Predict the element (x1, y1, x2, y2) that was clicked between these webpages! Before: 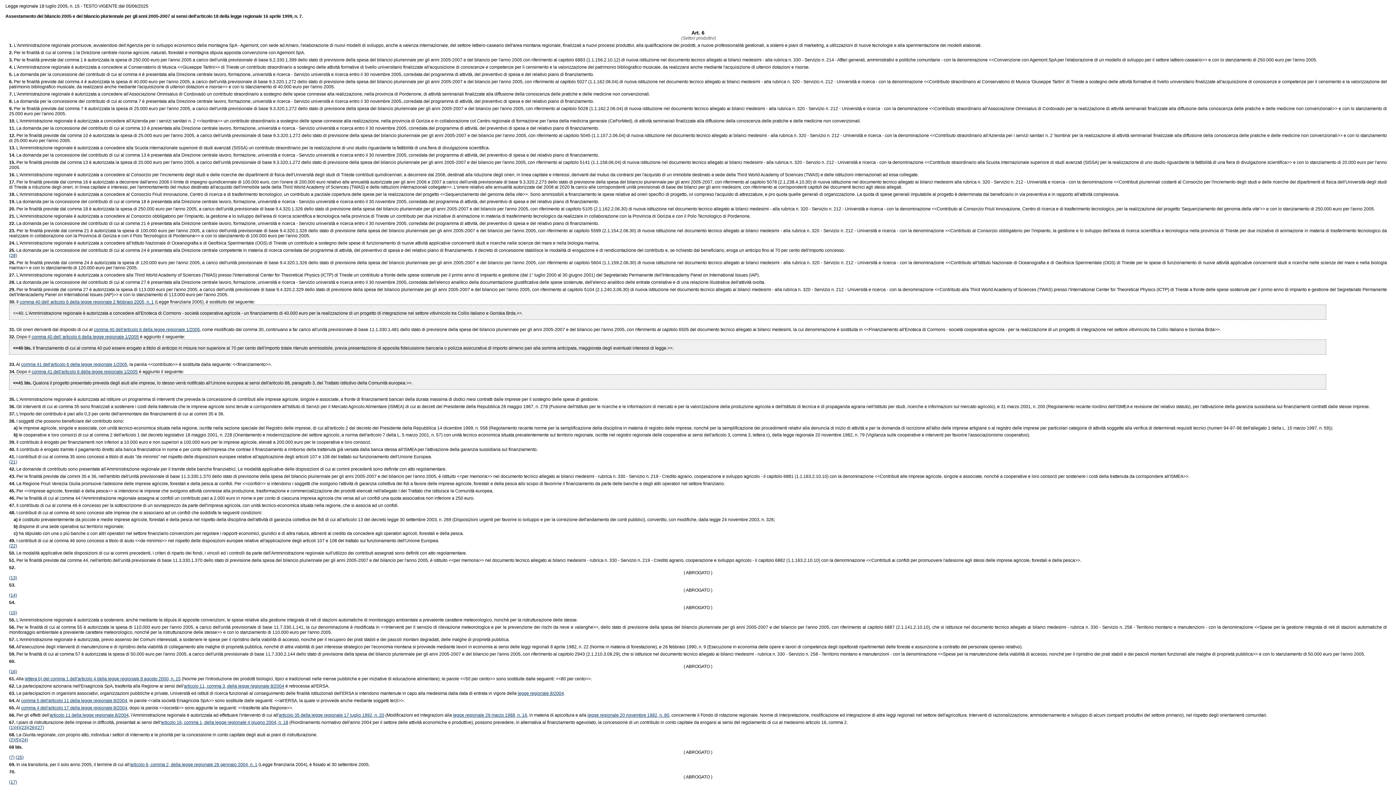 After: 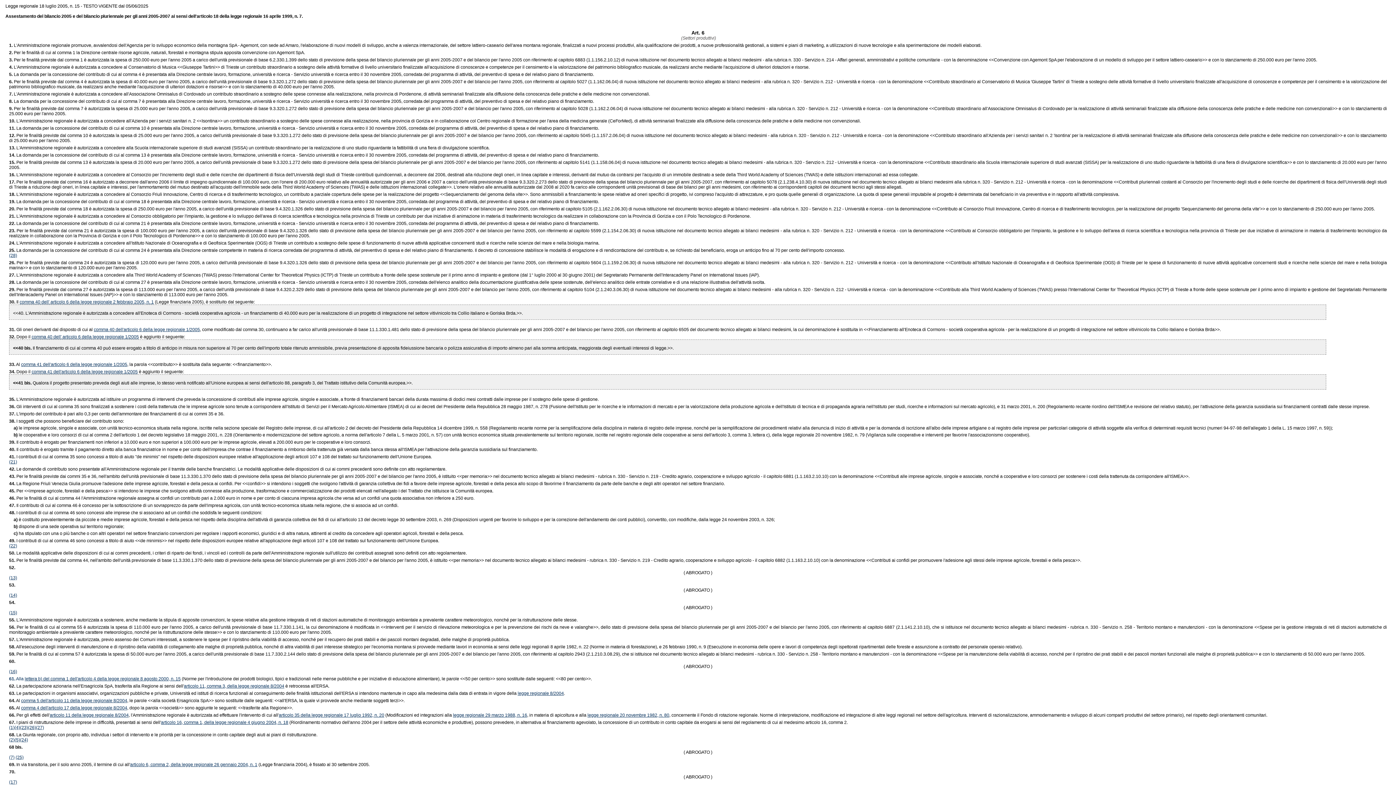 Action: bbox: (9, 676, 24, 681) label: 61. Alla 